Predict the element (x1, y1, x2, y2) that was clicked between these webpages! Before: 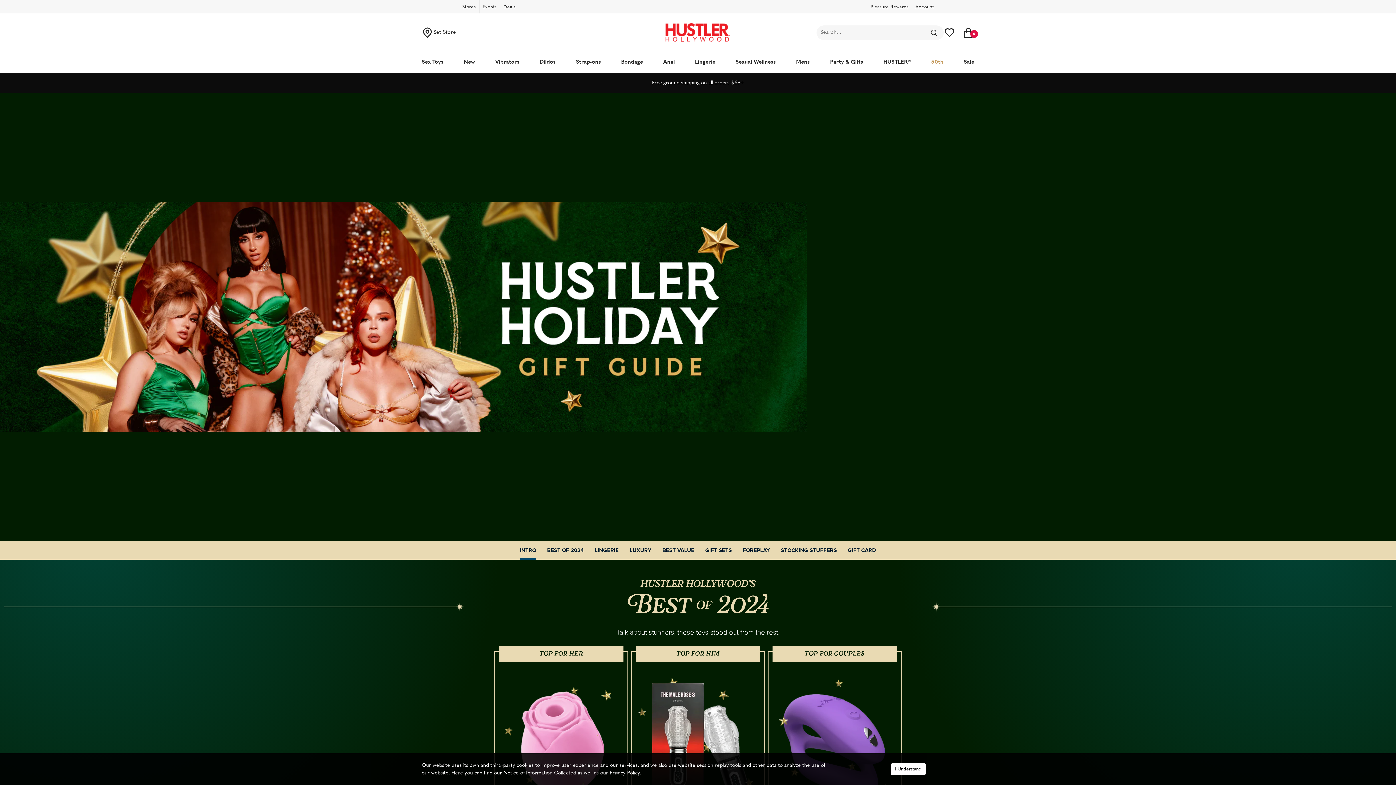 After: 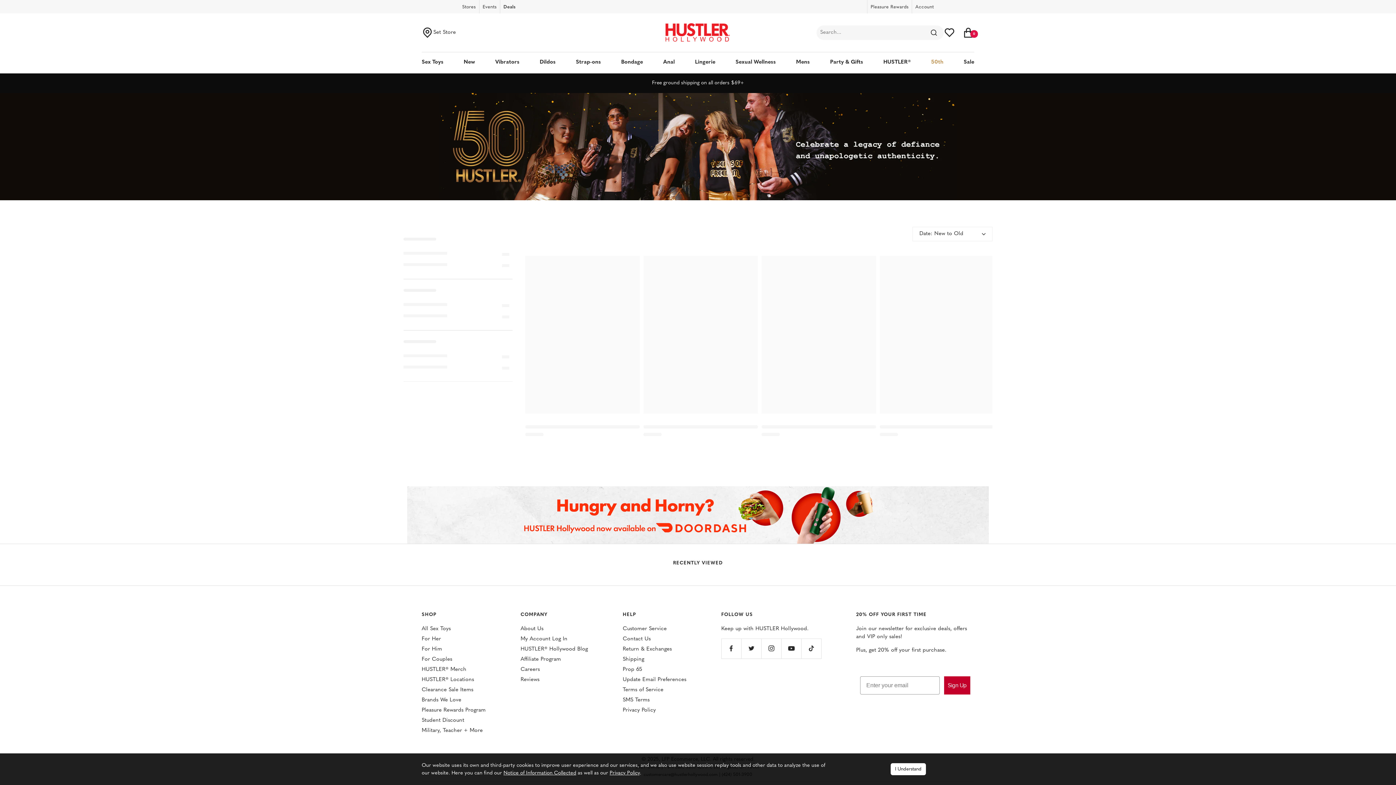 Action: bbox: (931, 58, 943, 66) label: 50th